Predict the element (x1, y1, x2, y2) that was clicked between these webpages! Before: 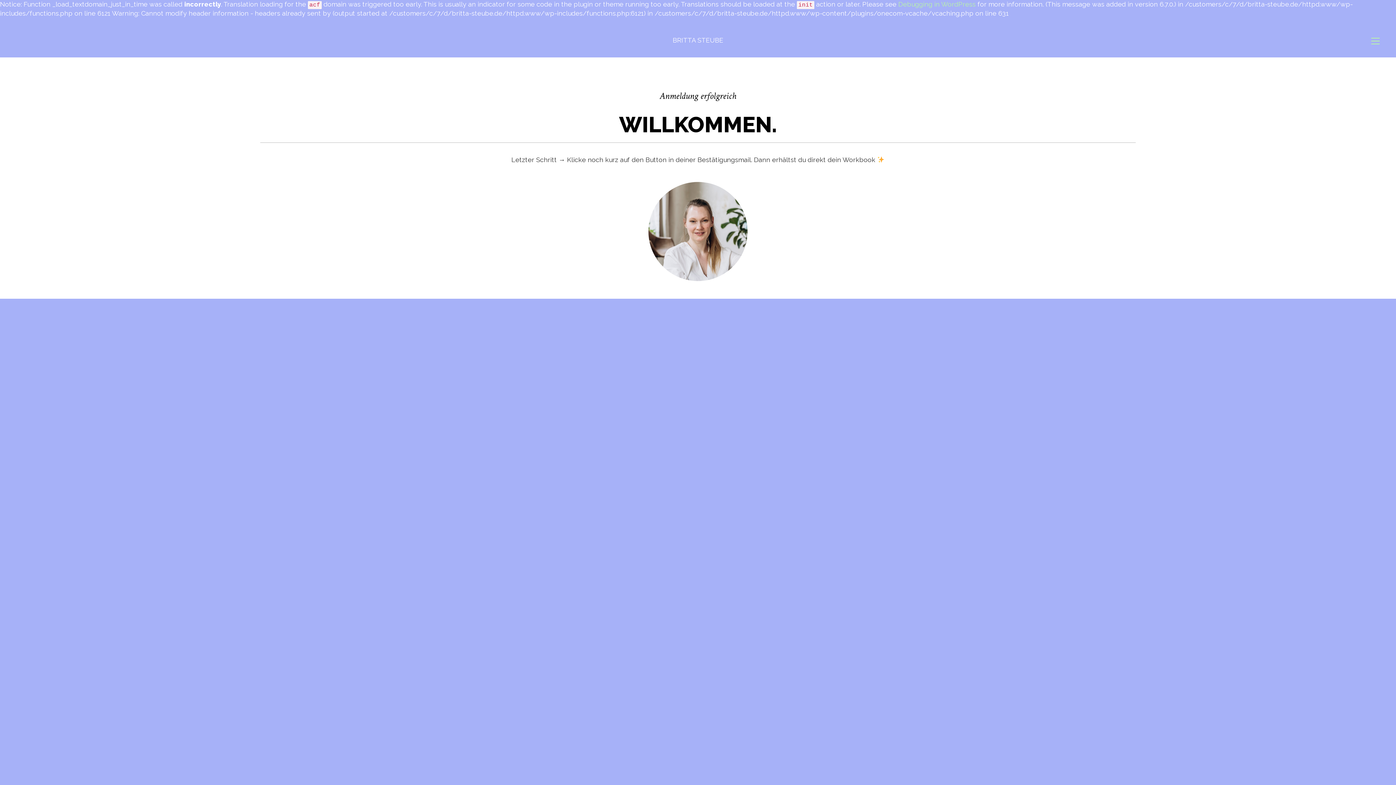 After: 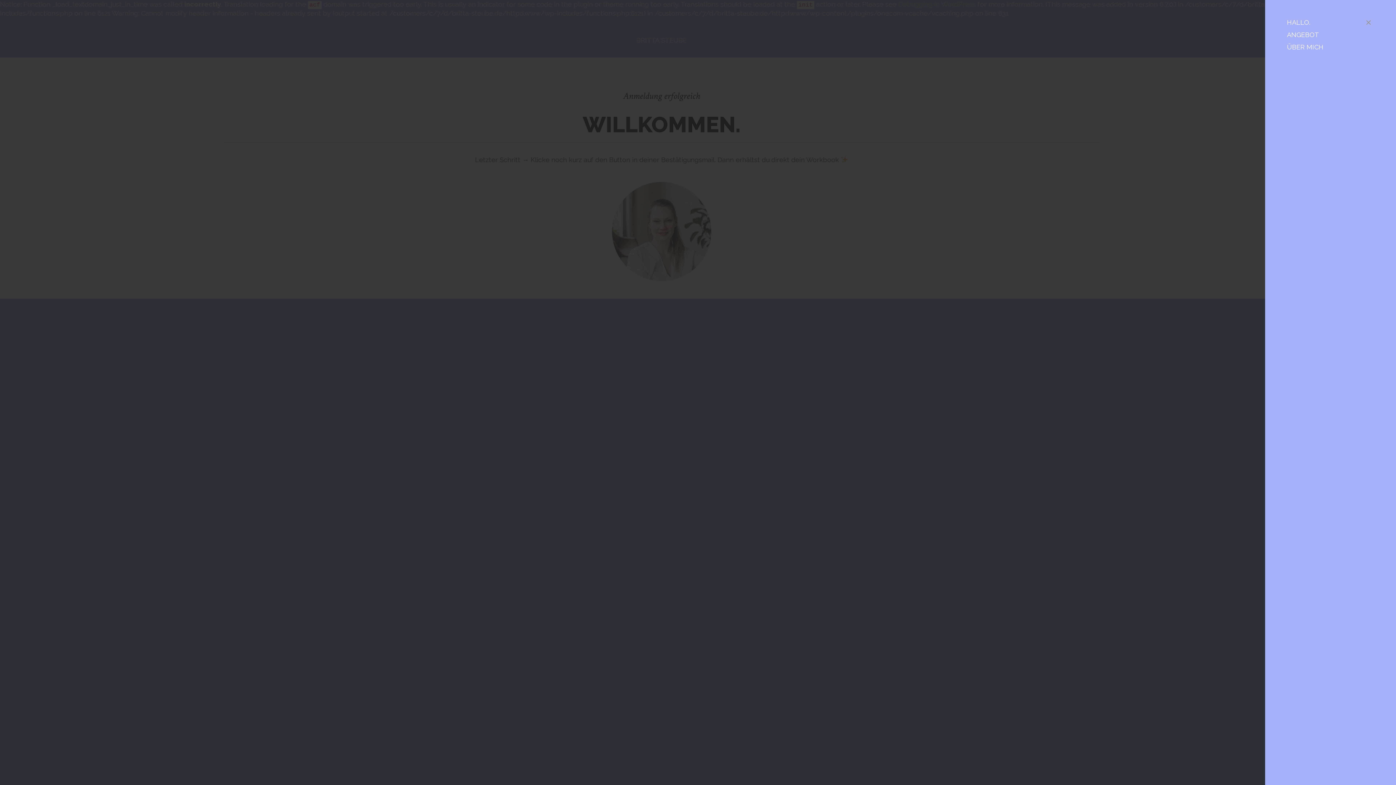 Action: bbox: (1371, 36, 1380, 46) label: Toggle navigation